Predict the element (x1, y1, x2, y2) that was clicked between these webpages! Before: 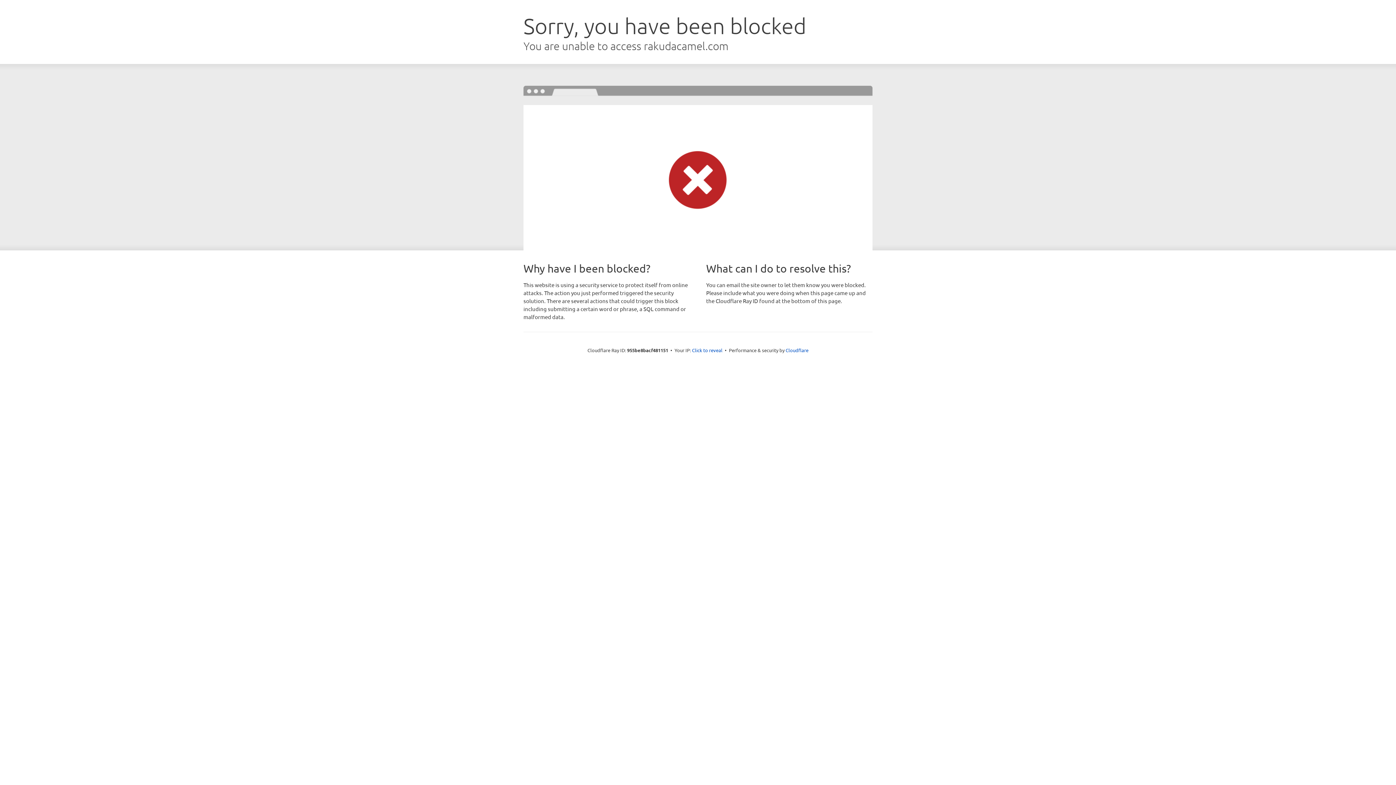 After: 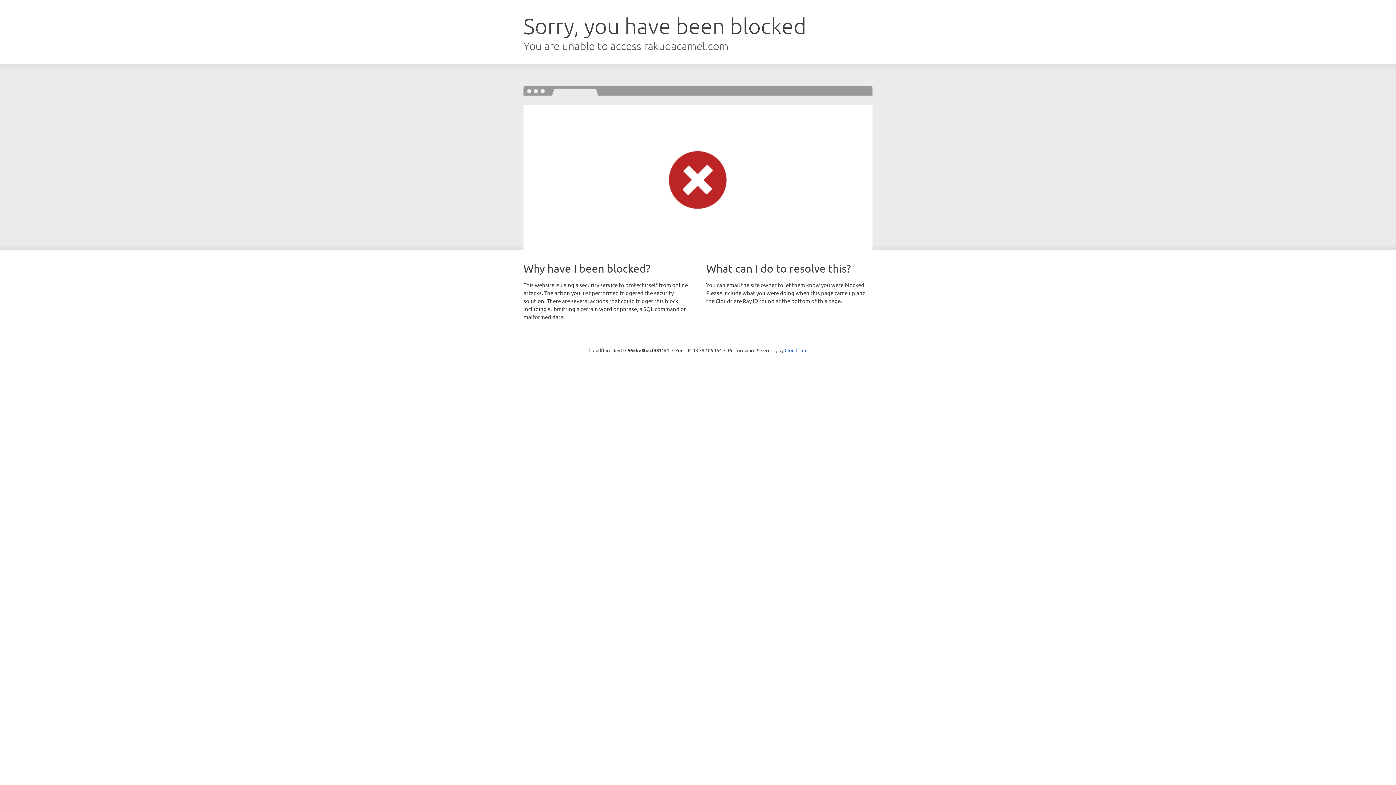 Action: bbox: (692, 346, 722, 353) label: Click to reveal